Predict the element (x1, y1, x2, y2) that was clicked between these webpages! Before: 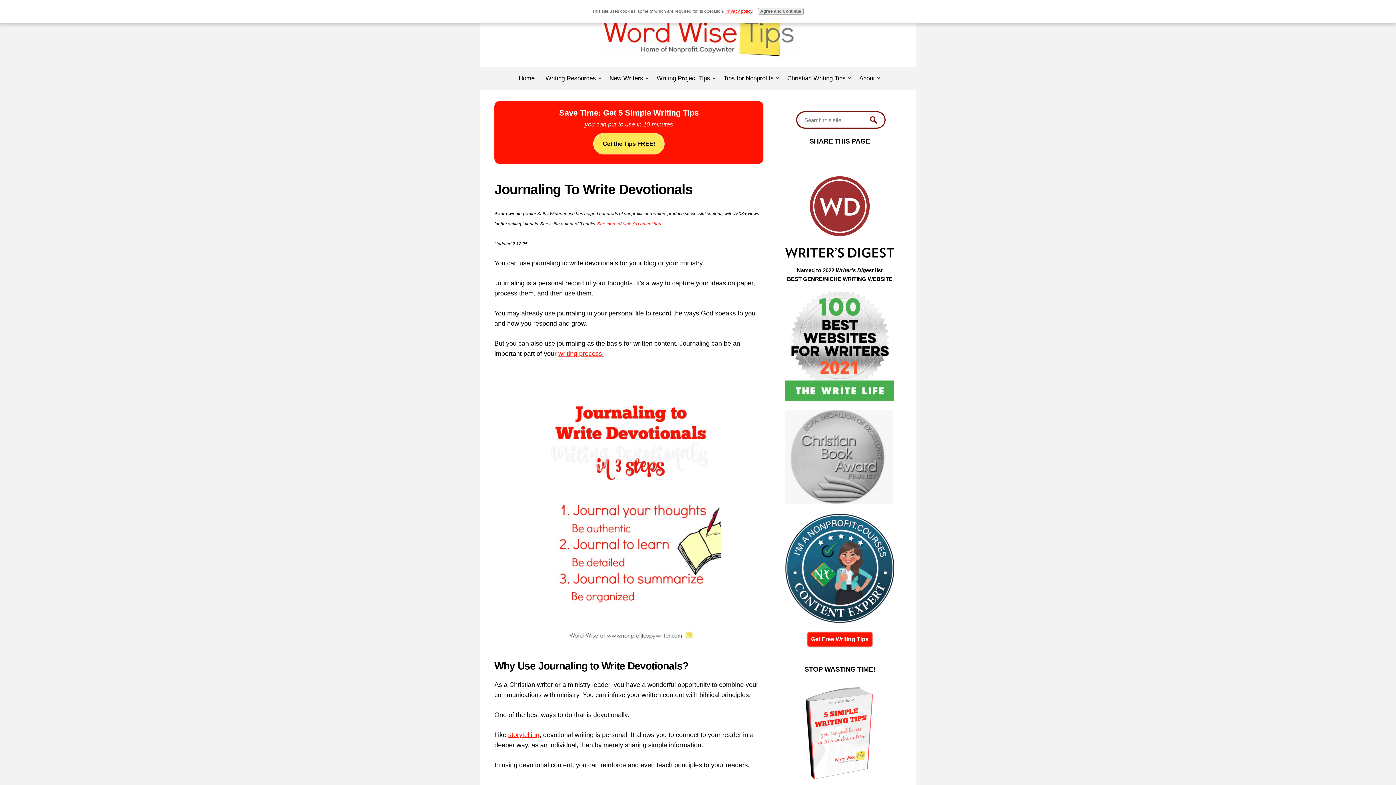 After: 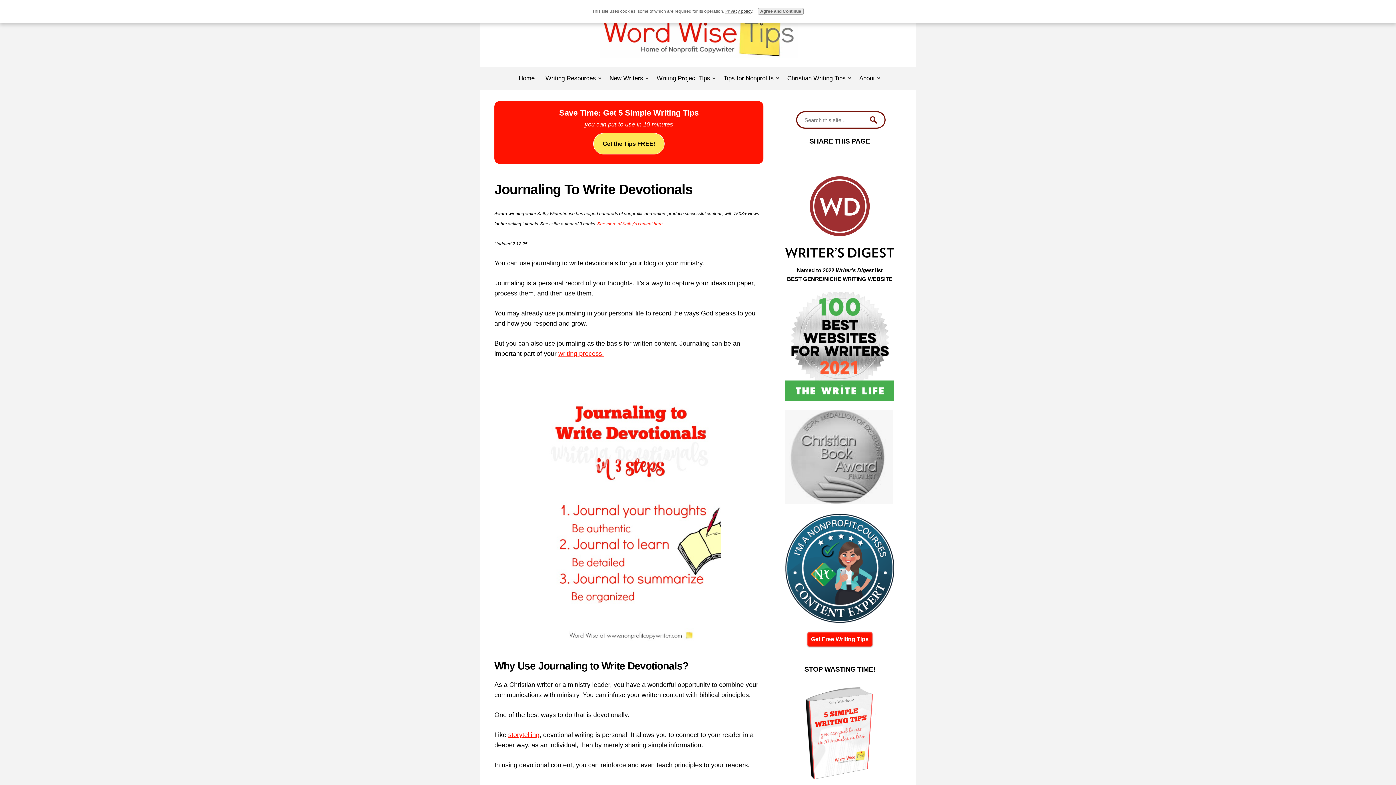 Action: label: Privacy policy bbox: (725, 8, 752, 13)